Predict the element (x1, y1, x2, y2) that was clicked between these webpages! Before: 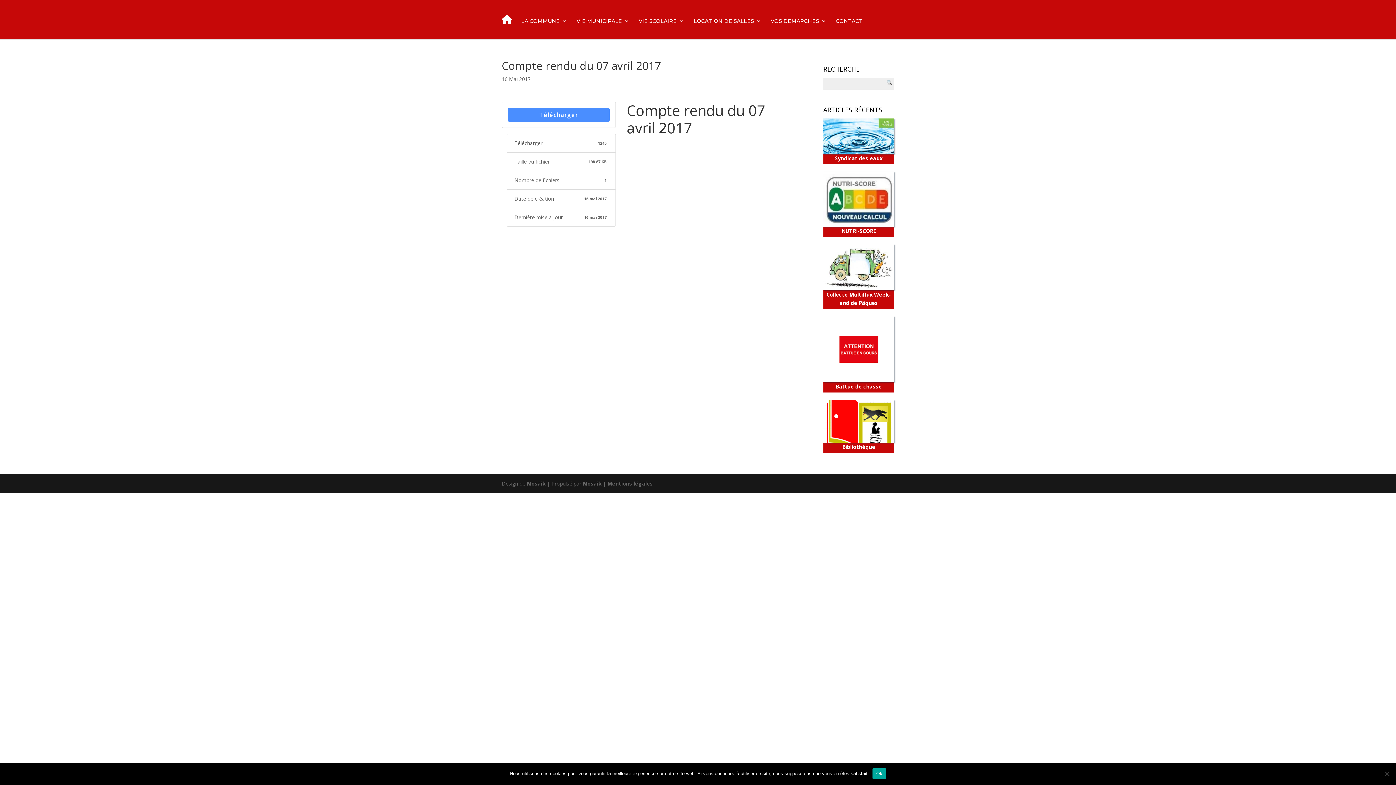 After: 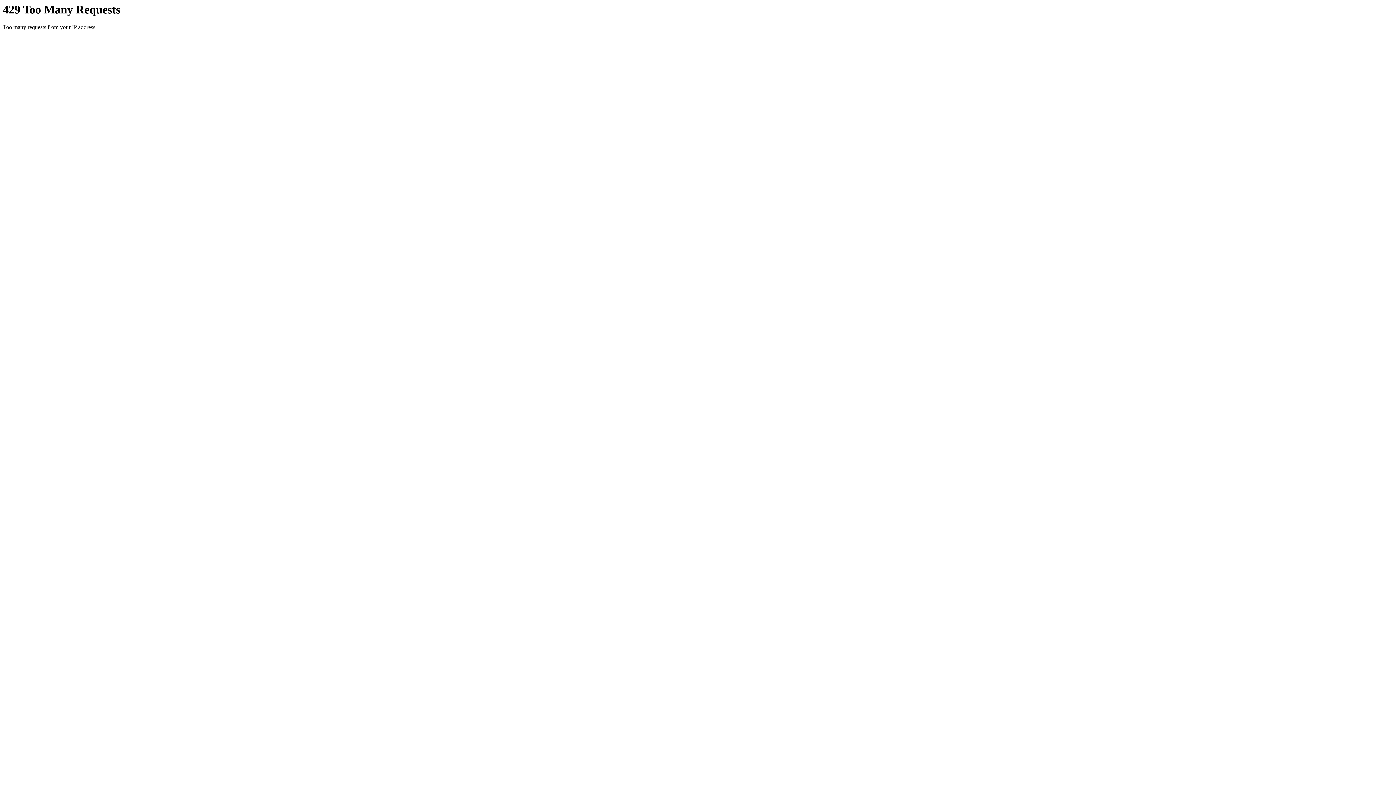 Action: bbox: (607, 480, 653, 487) label: Mentions légales